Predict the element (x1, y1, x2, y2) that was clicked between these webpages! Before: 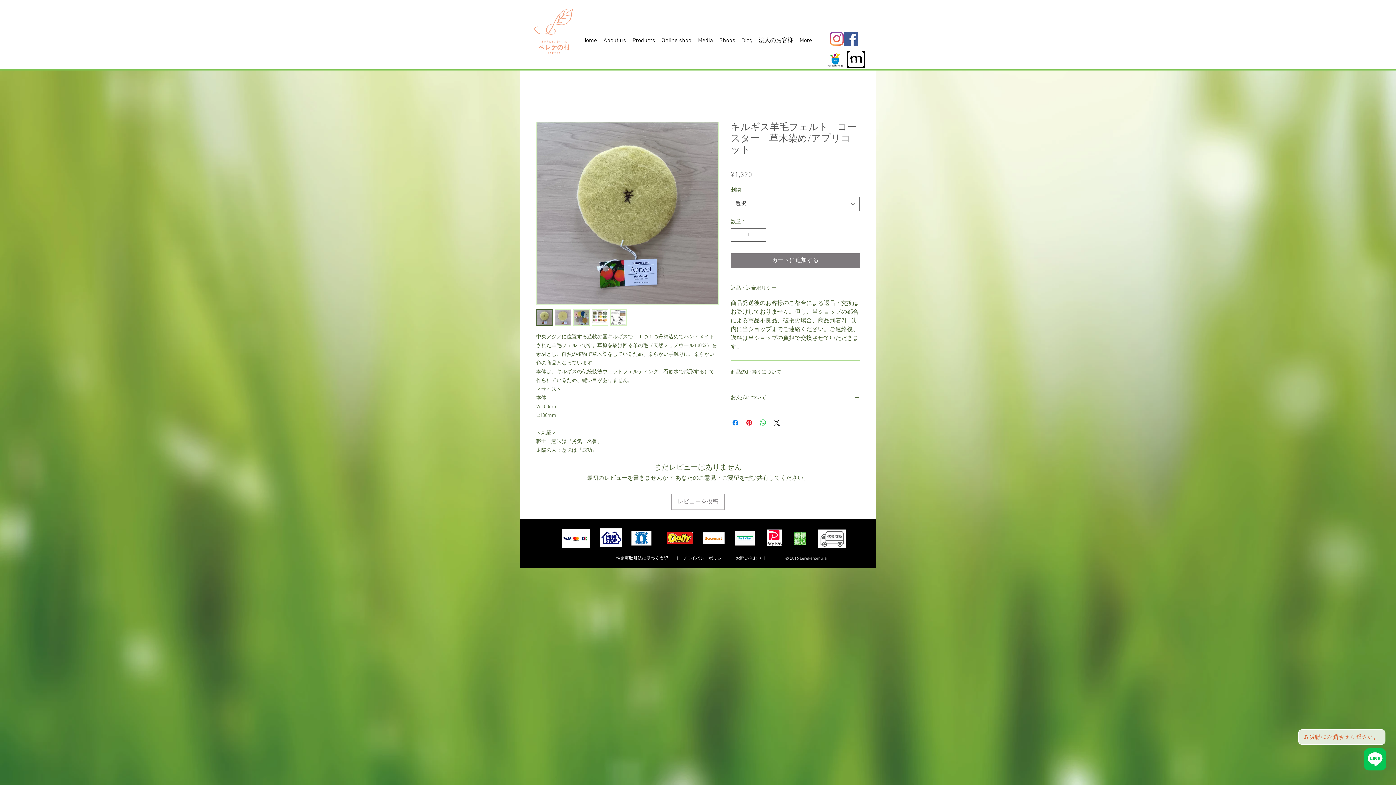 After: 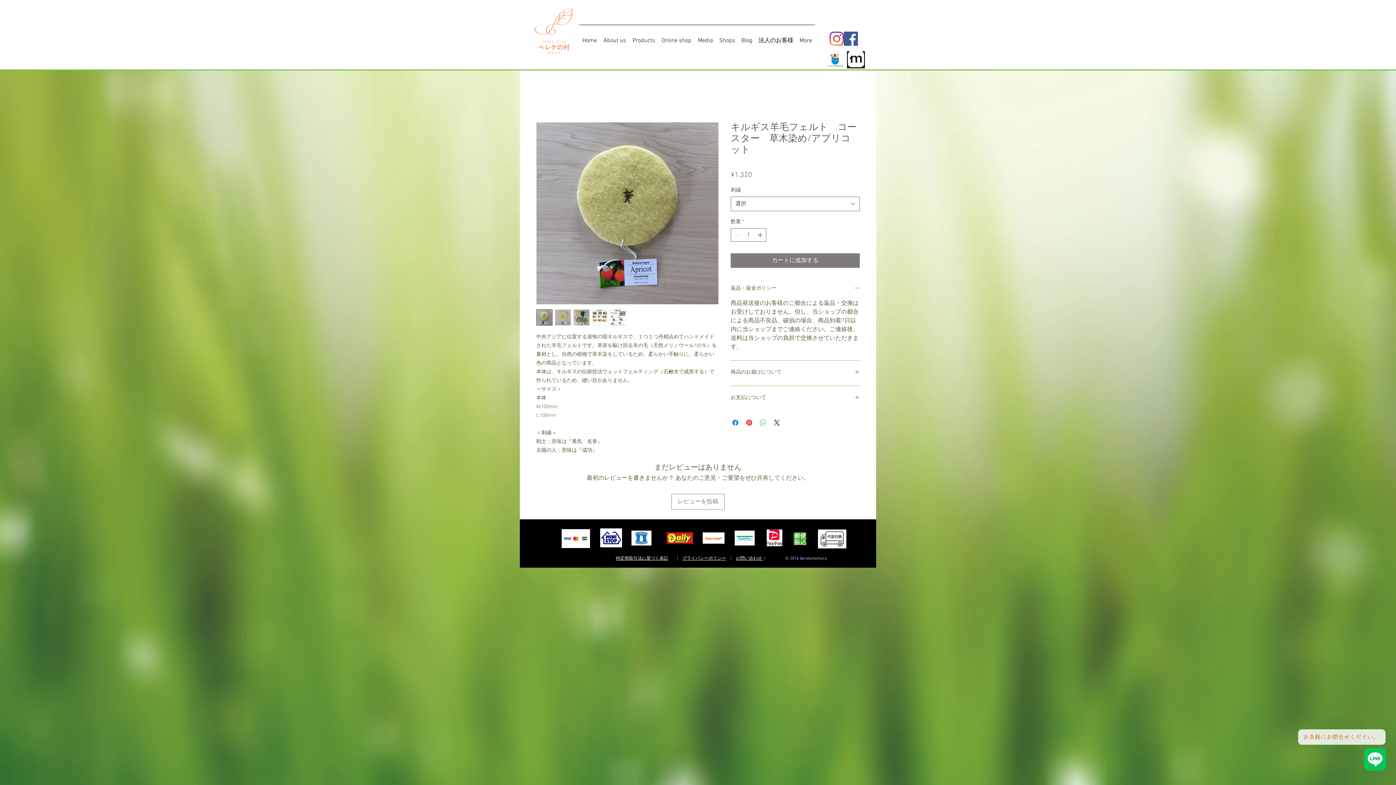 Action: label: WhatsApp でシェア bbox: (758, 418, 767, 427)